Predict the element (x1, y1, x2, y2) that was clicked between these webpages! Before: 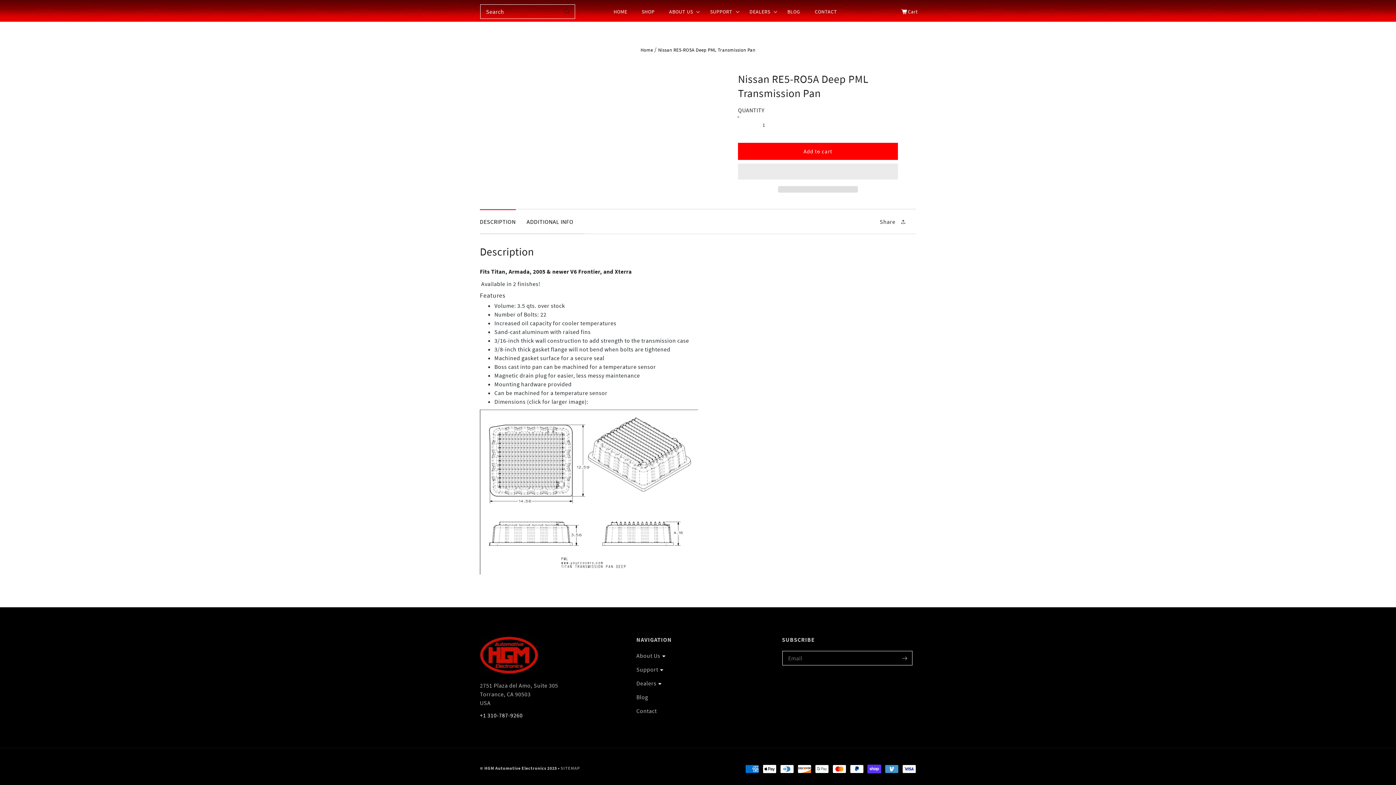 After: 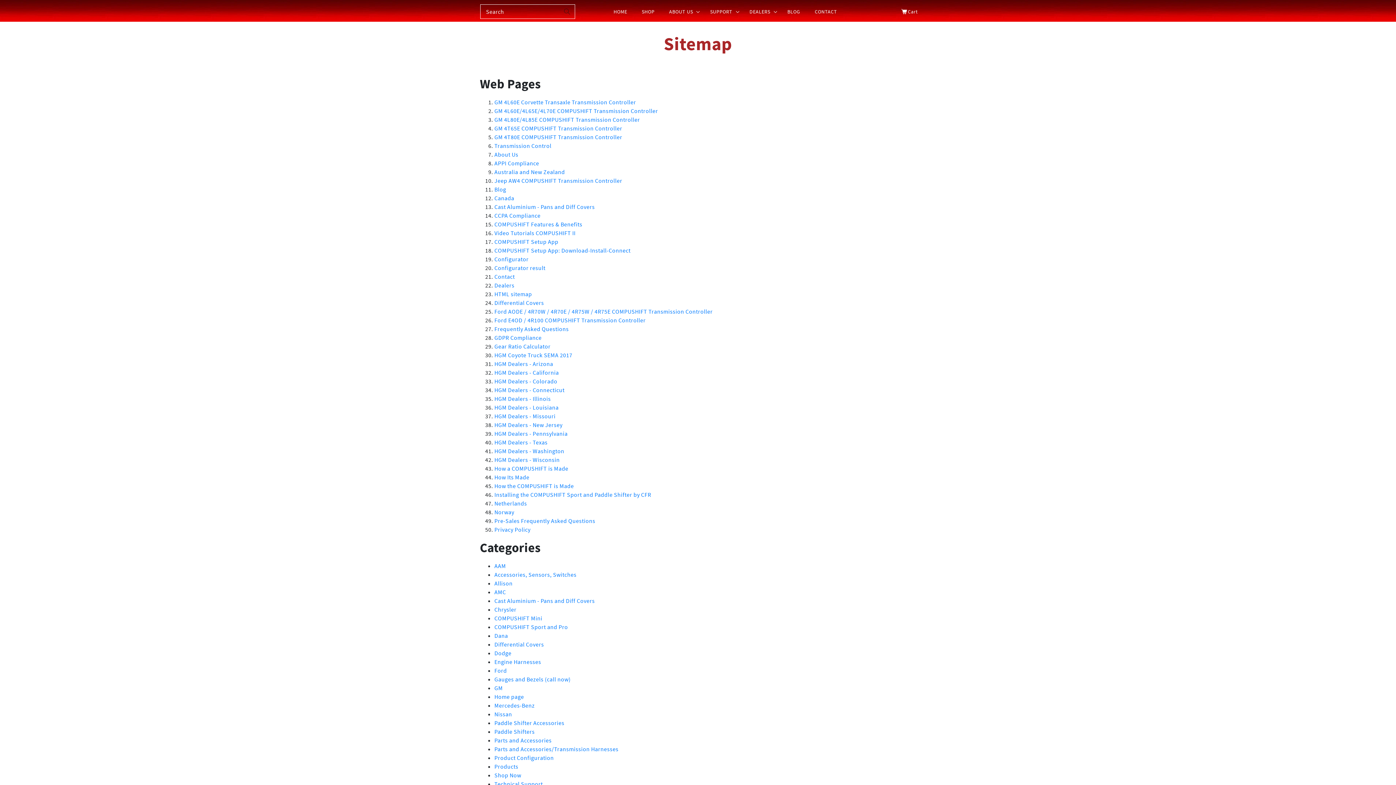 Action: bbox: (560, 765, 580, 771) label: SITEMAP